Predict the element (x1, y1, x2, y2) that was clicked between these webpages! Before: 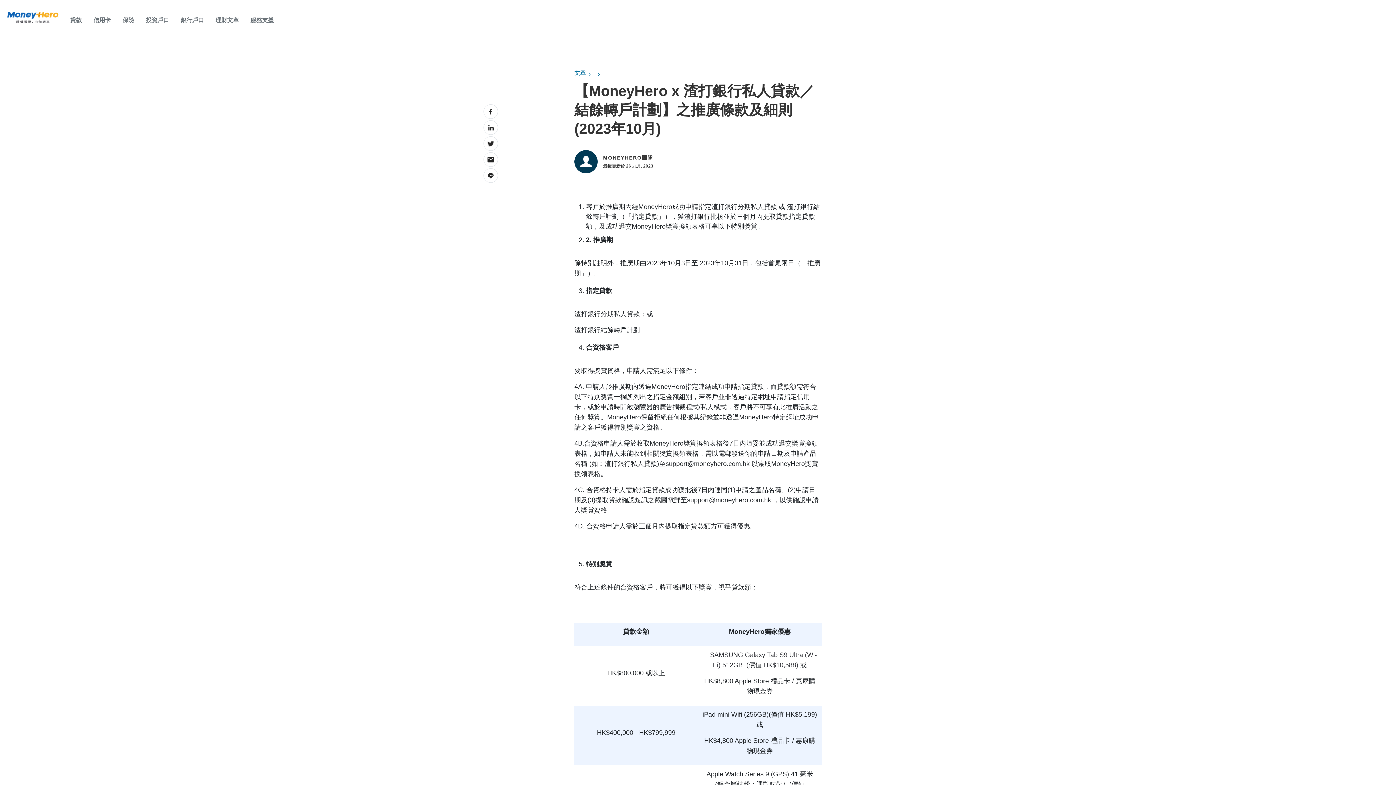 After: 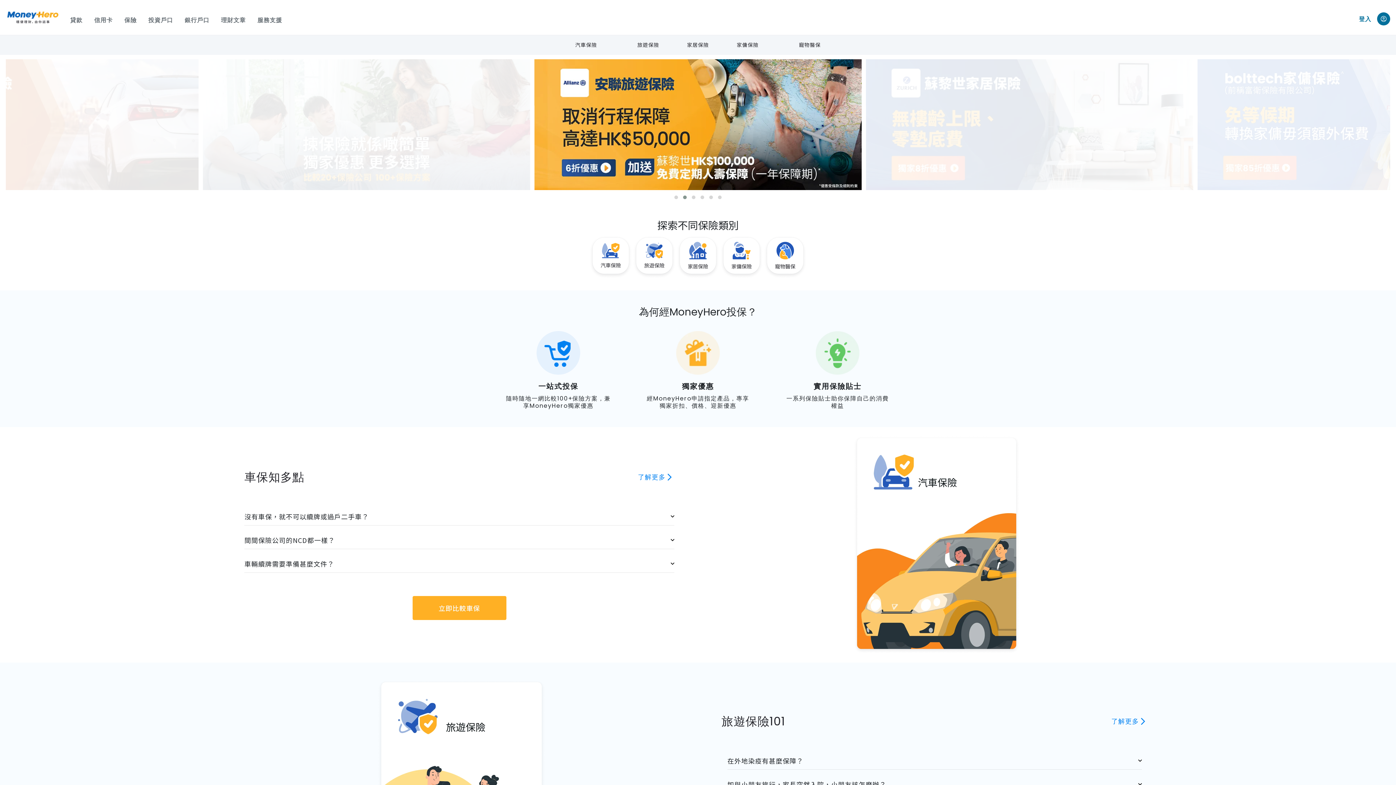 Action: label: 保險 bbox: (122, 16, 134, 24)